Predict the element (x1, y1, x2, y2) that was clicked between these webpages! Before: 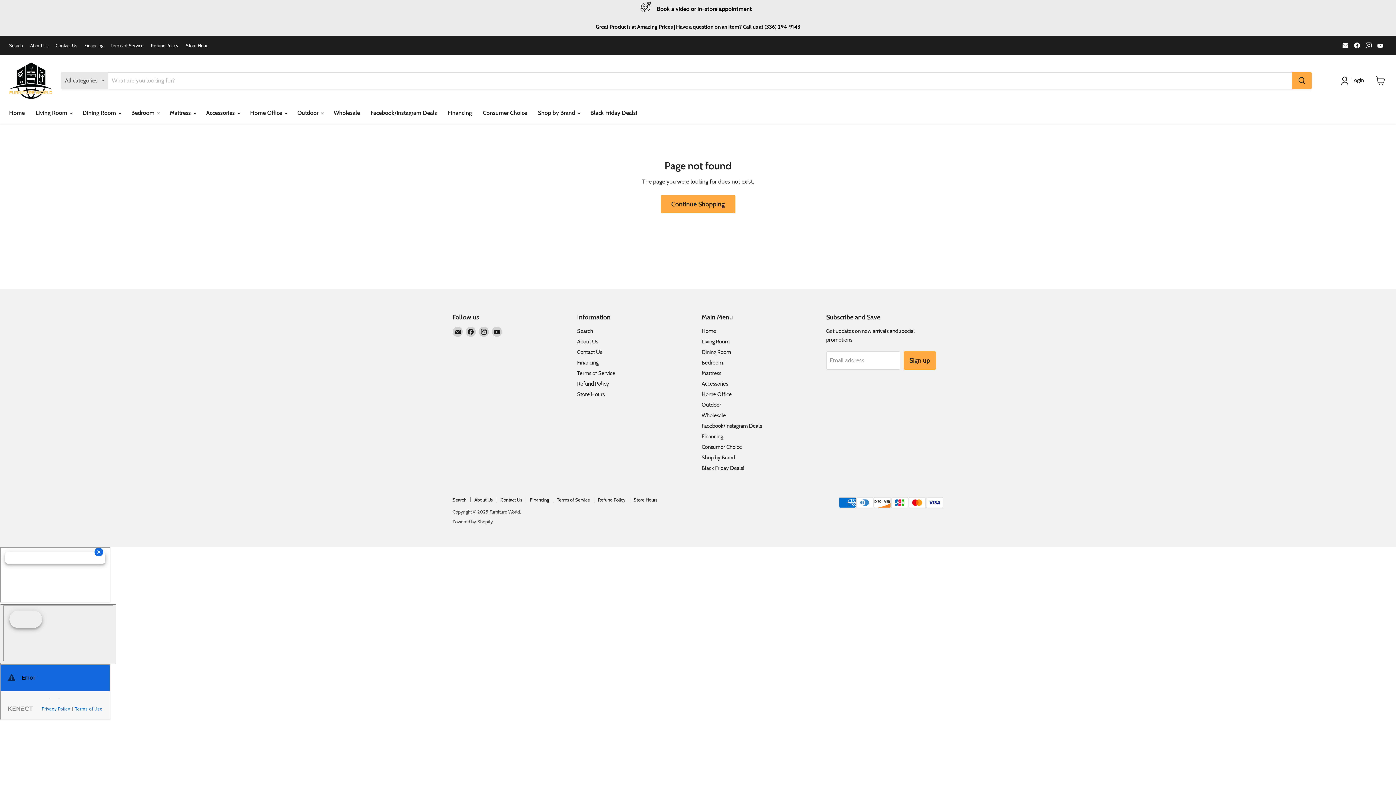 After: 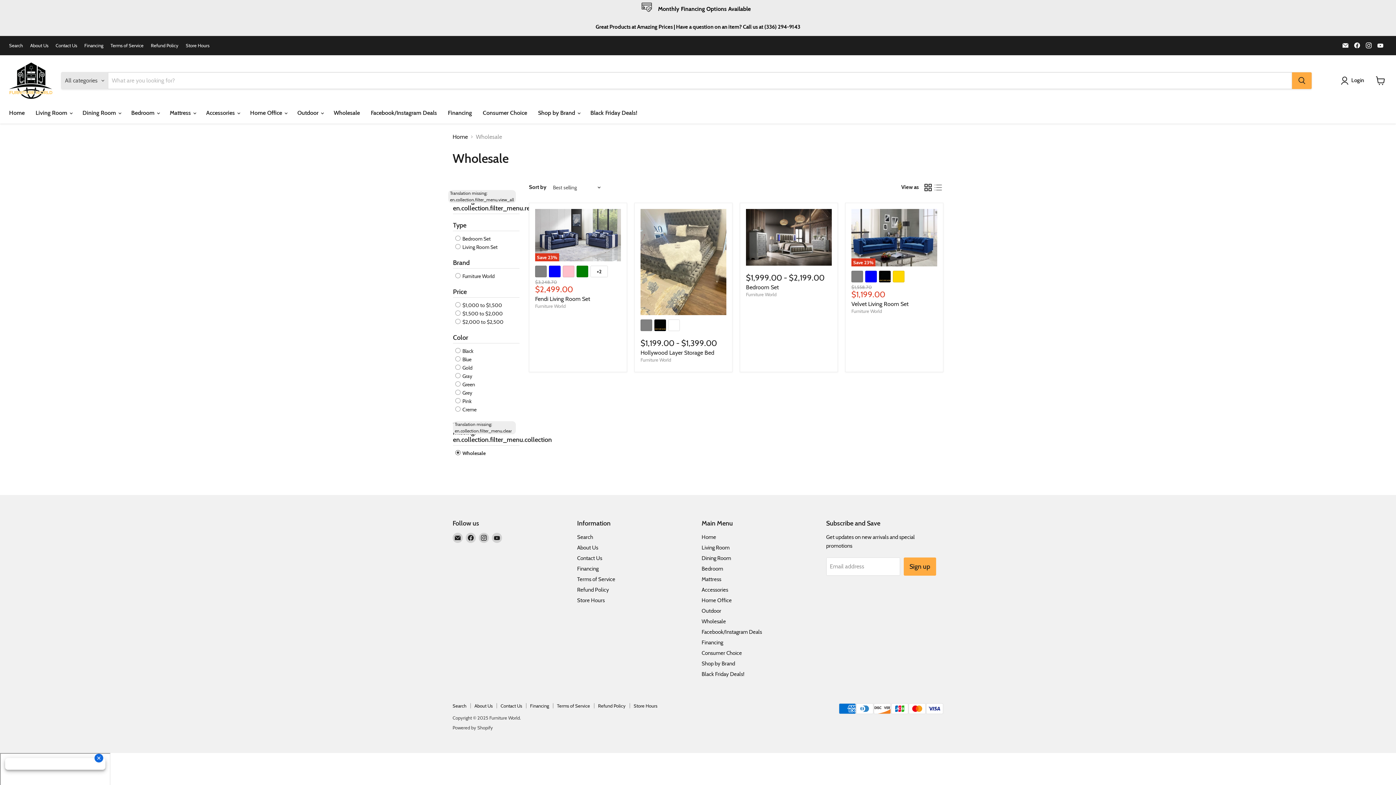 Action: label: Wholesale bbox: (328, 105, 365, 120)